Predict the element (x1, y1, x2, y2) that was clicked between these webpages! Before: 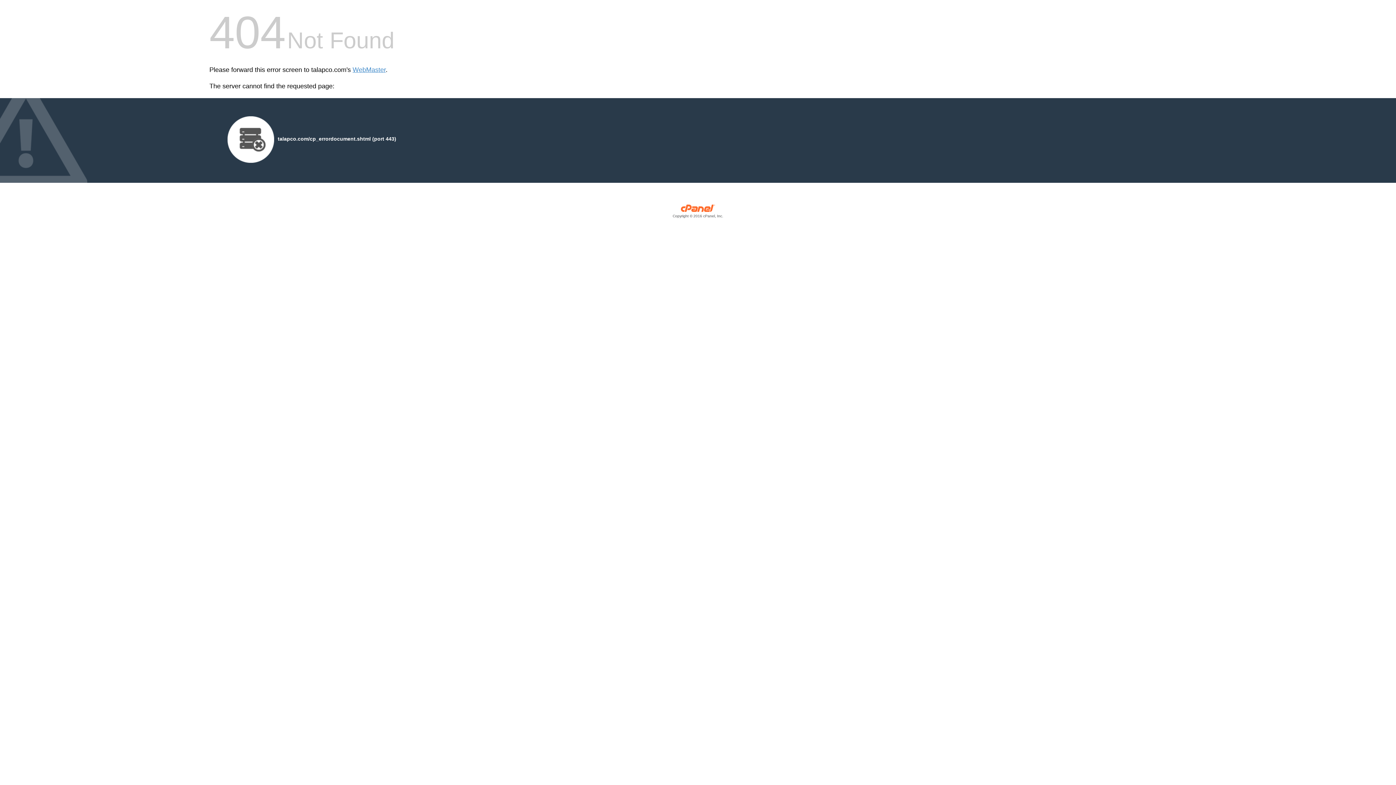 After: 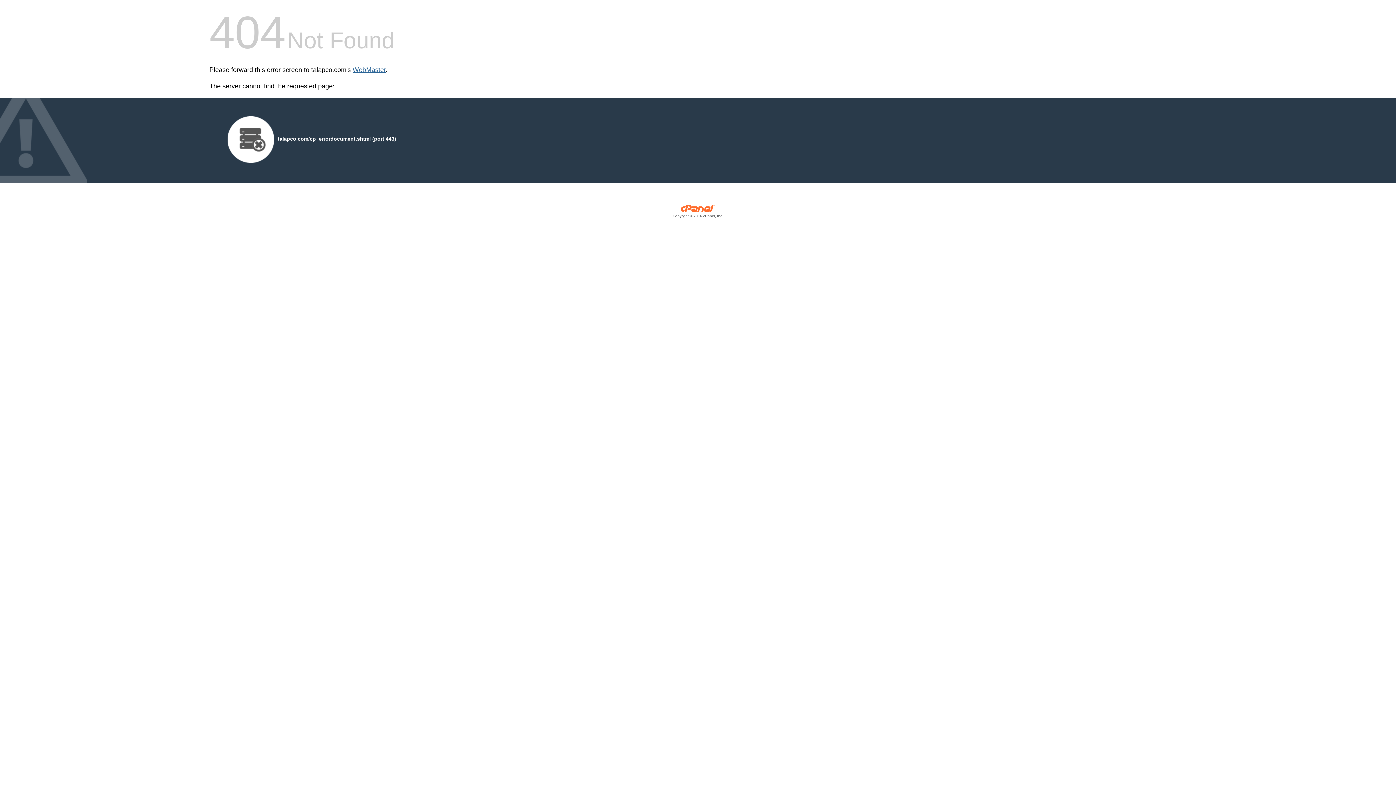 Action: bbox: (352, 66, 385, 73) label: WebMaster